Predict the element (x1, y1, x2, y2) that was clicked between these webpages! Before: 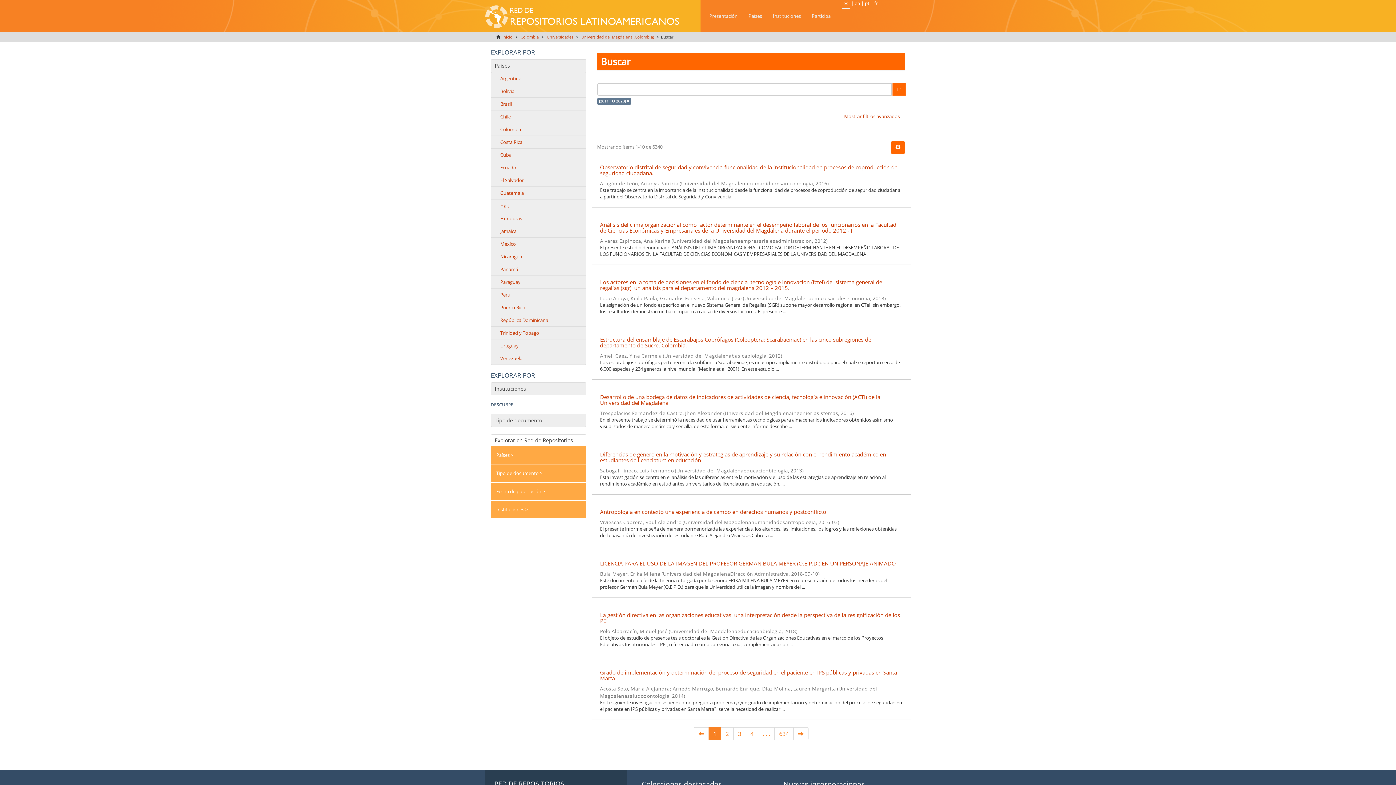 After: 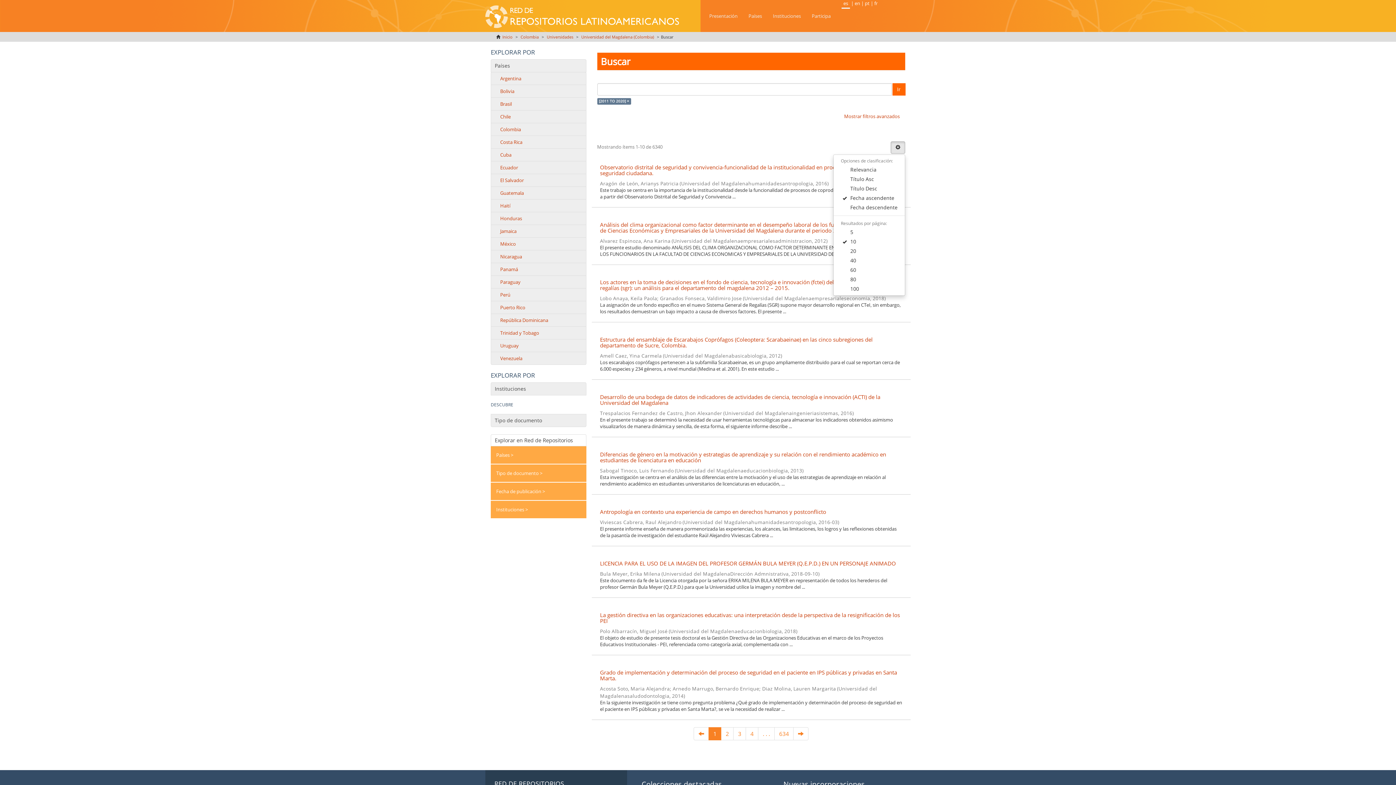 Action: bbox: (890, 141, 905, 153)